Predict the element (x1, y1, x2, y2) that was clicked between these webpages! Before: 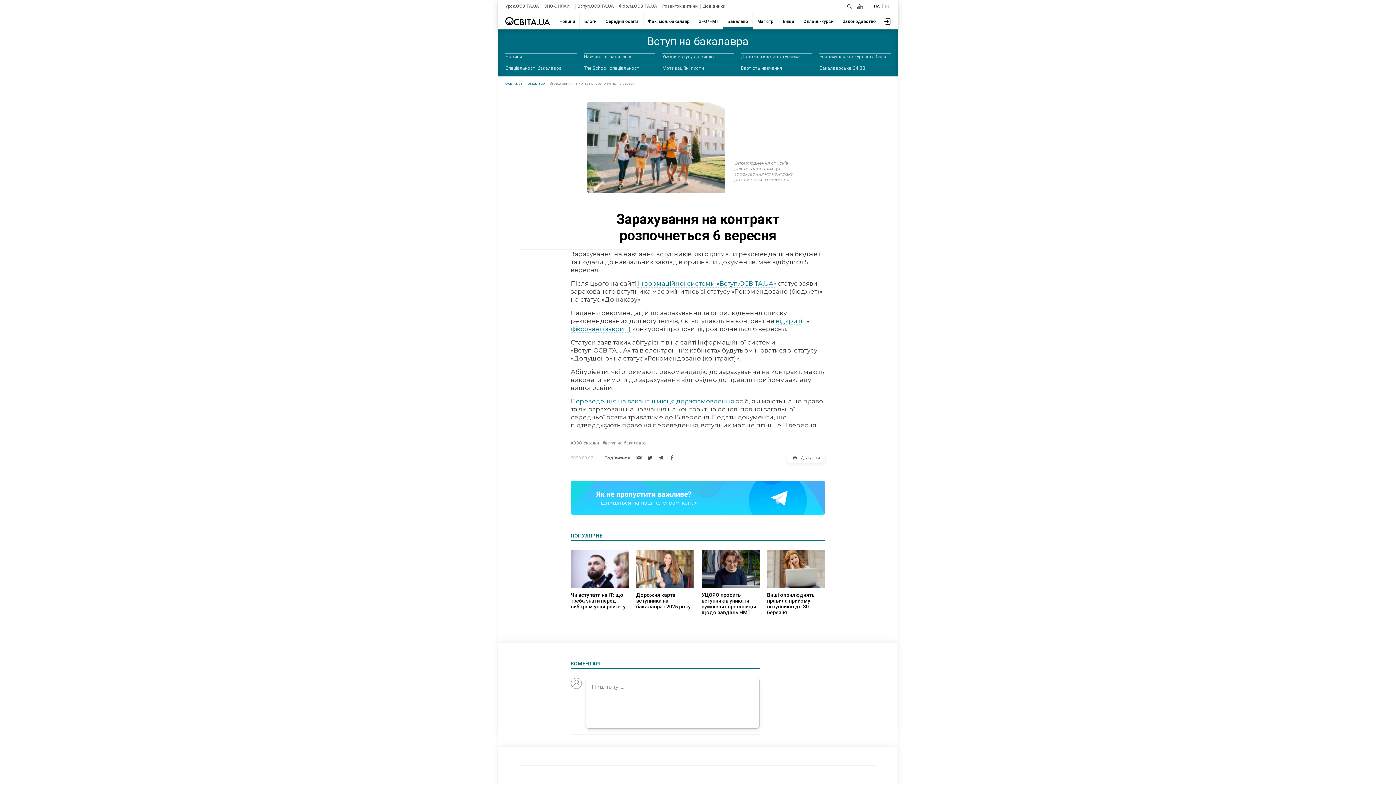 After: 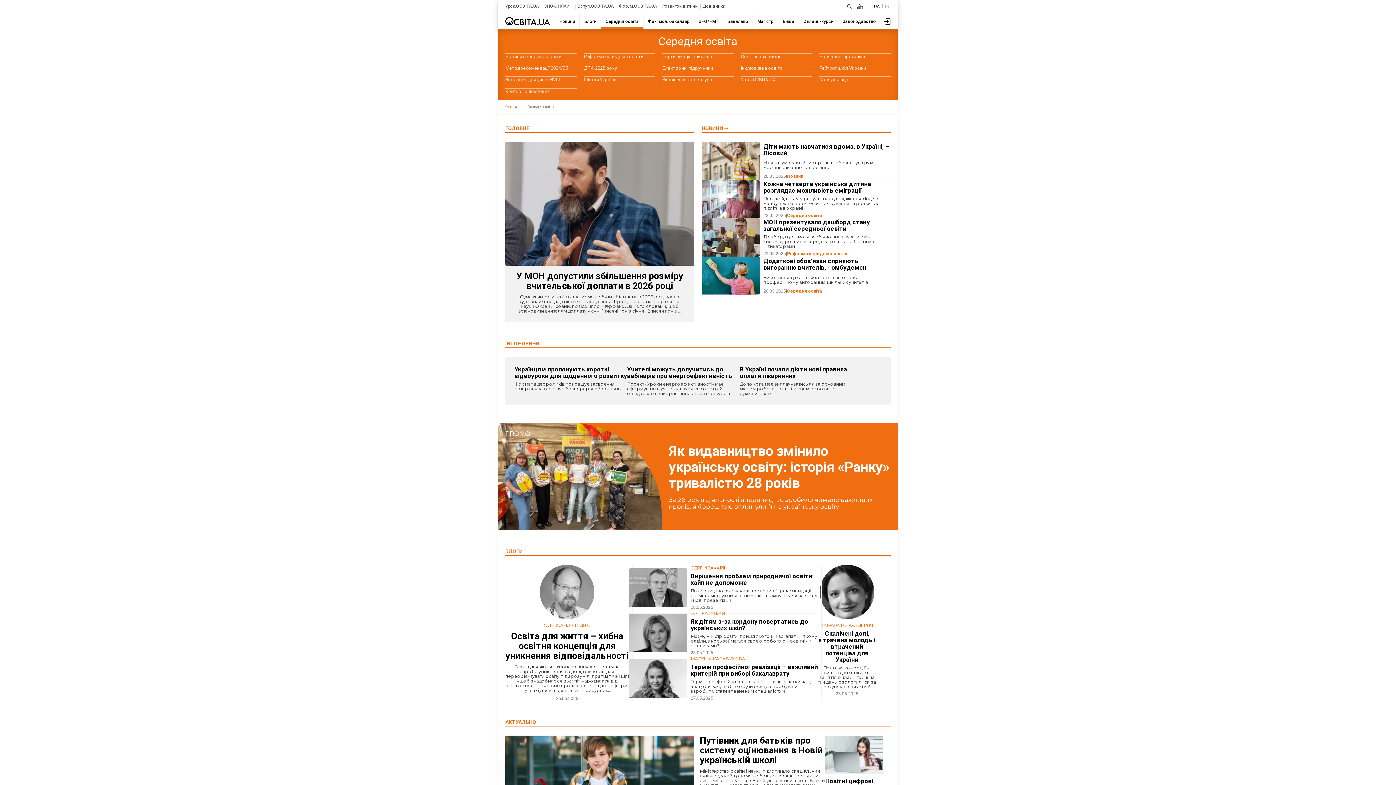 Action: bbox: (601, 13, 643, 29) label: Середня освіта